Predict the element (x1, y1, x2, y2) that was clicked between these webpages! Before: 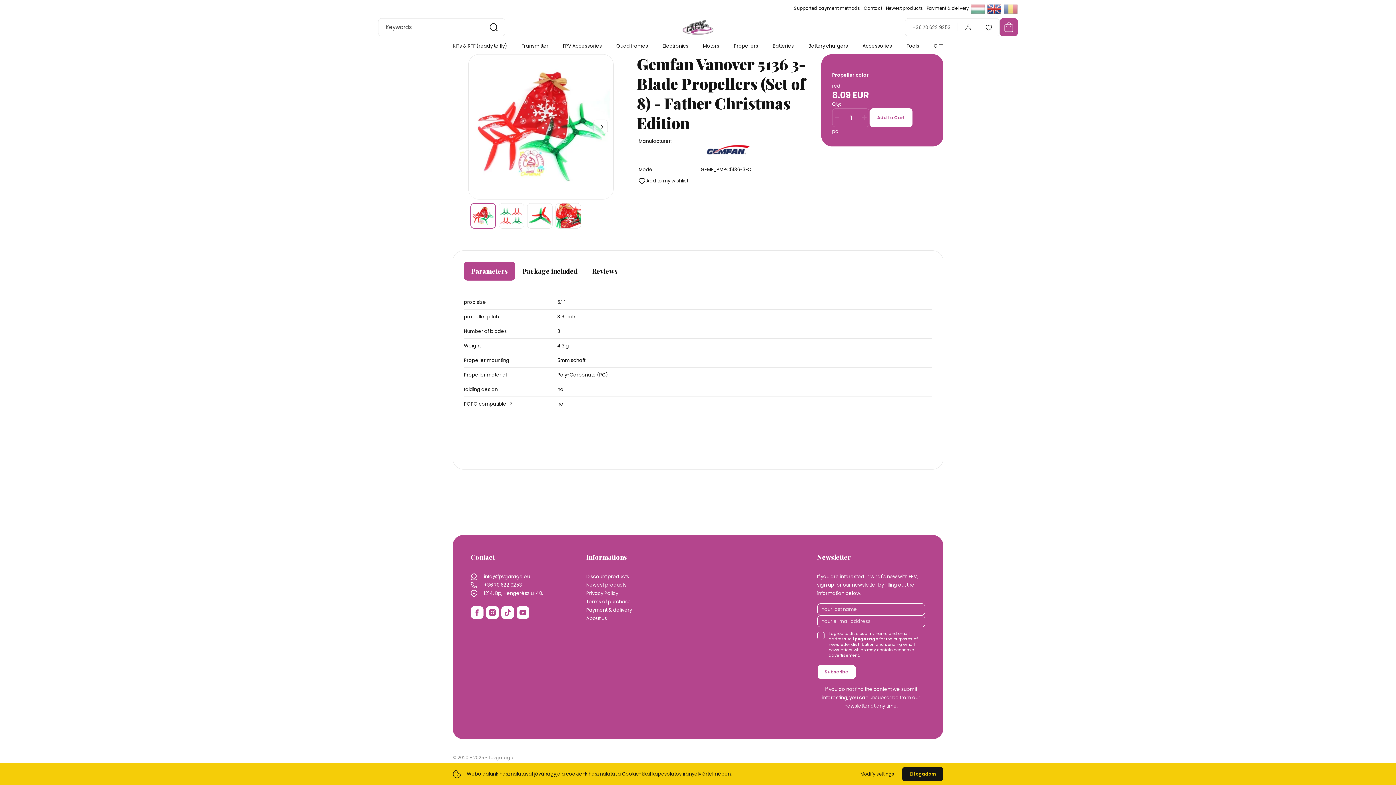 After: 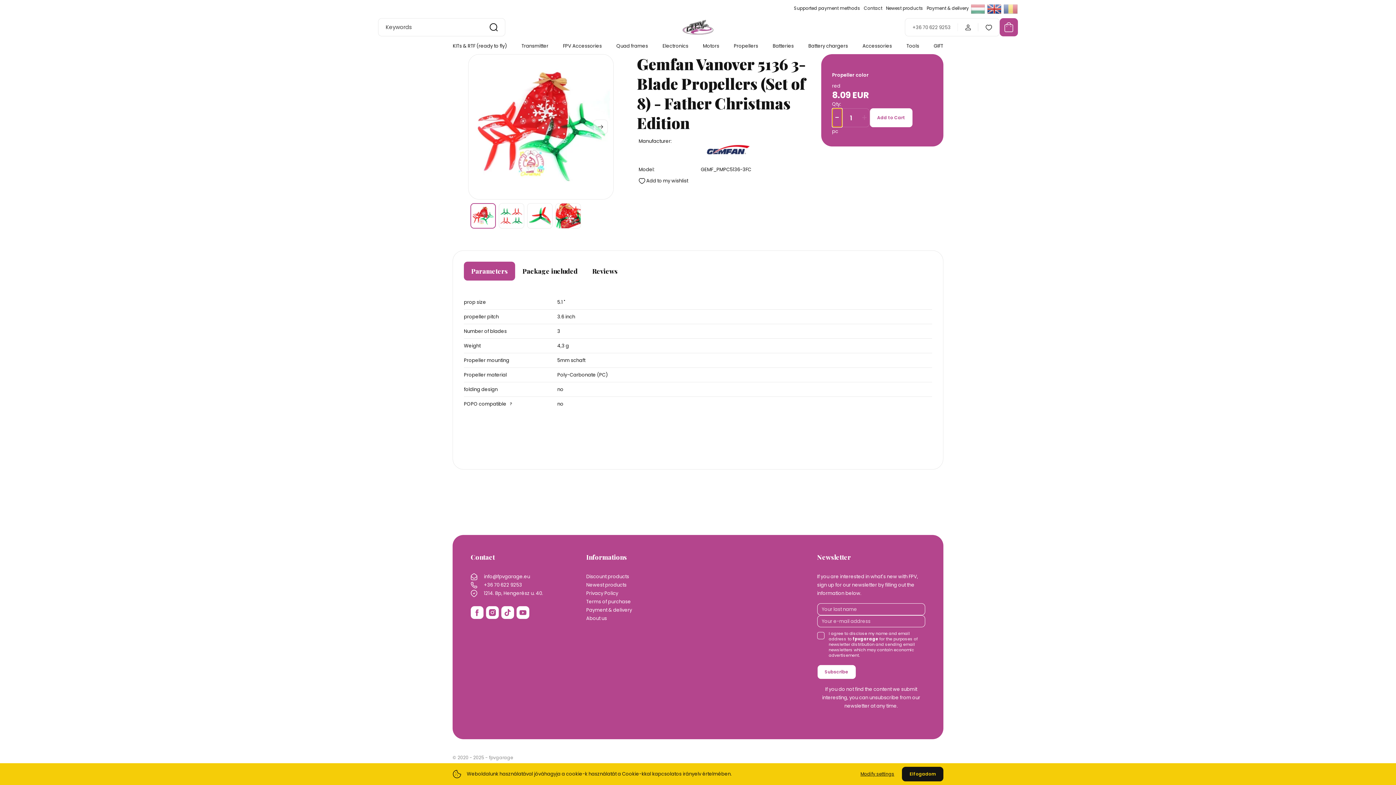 Action: bbox: (832, 108, 842, 126) label: -